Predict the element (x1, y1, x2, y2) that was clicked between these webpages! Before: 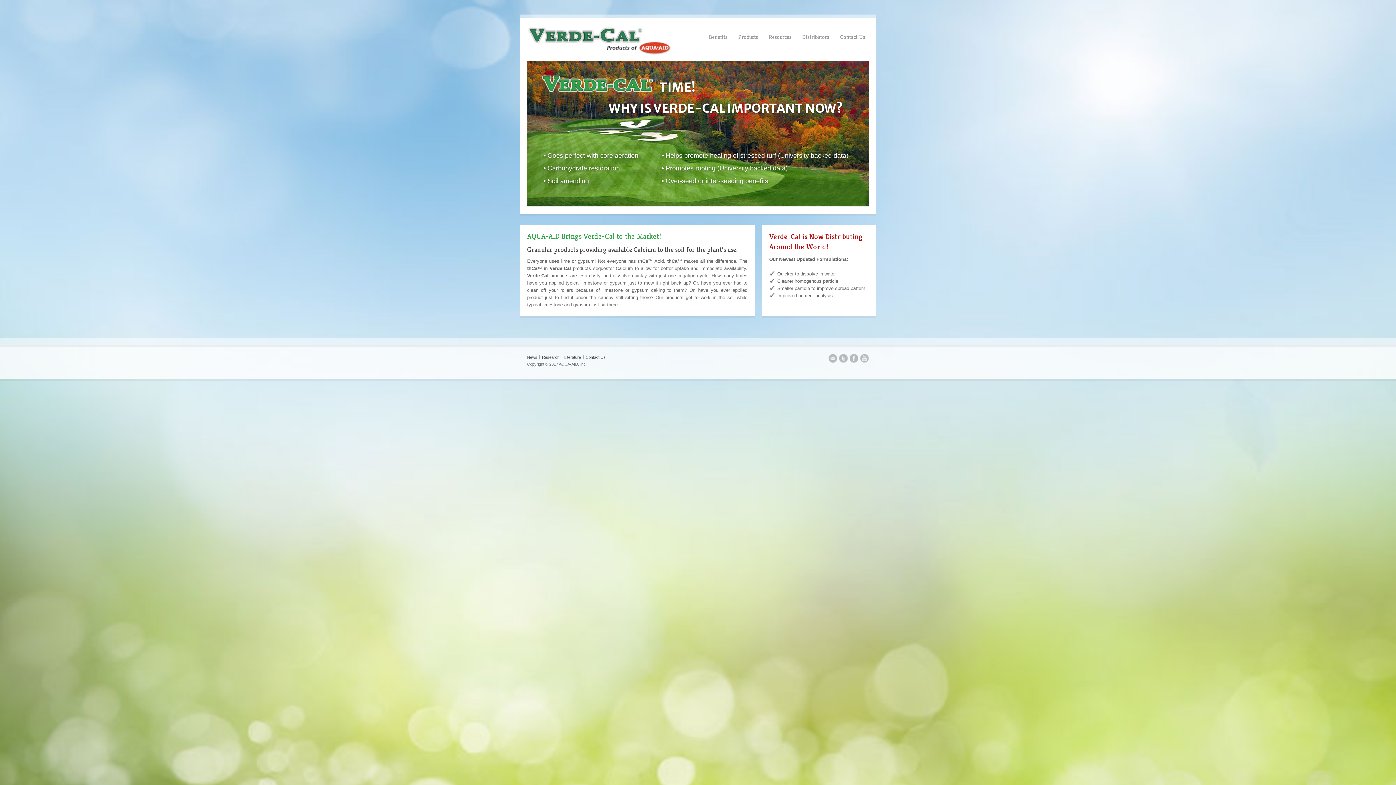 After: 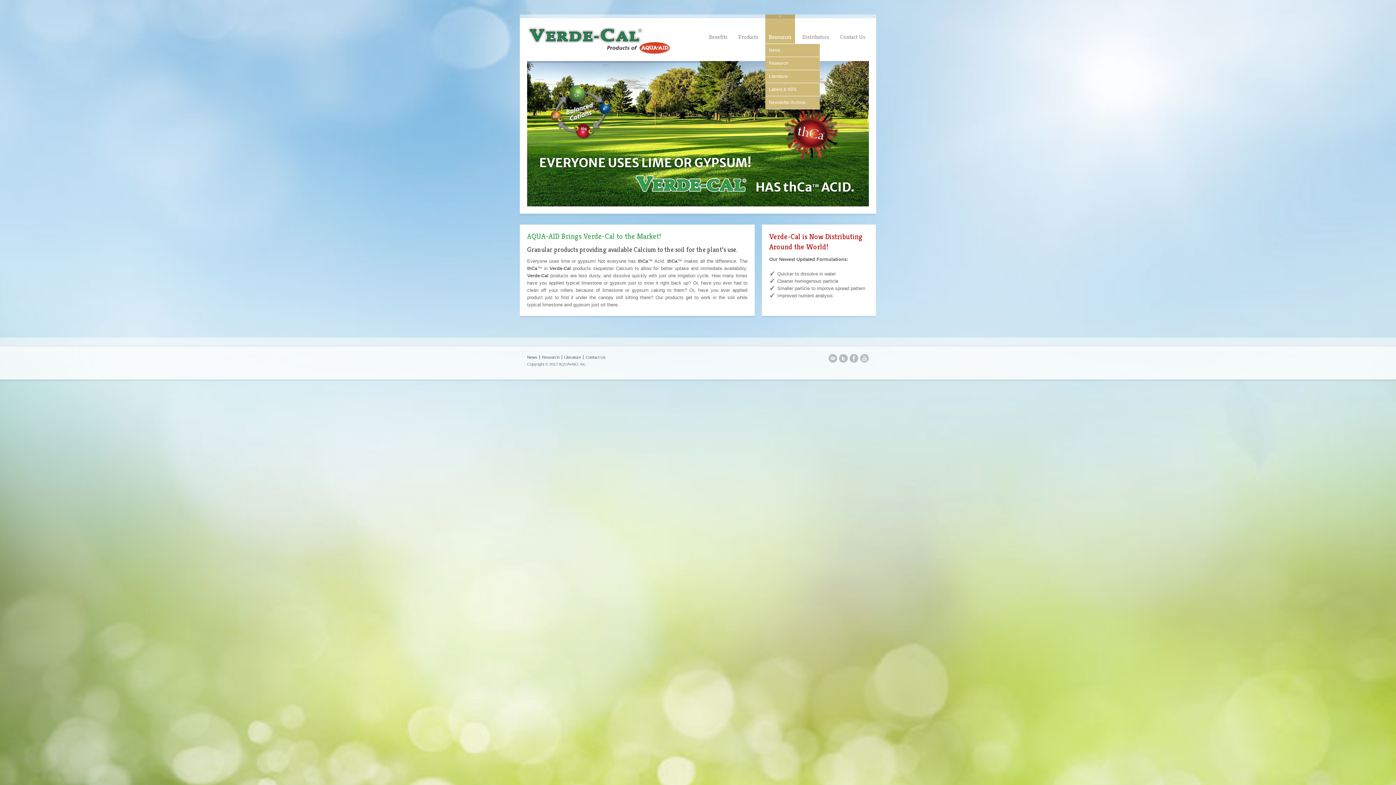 Action: bbox: (765, 14, 795, 43) label: Resources